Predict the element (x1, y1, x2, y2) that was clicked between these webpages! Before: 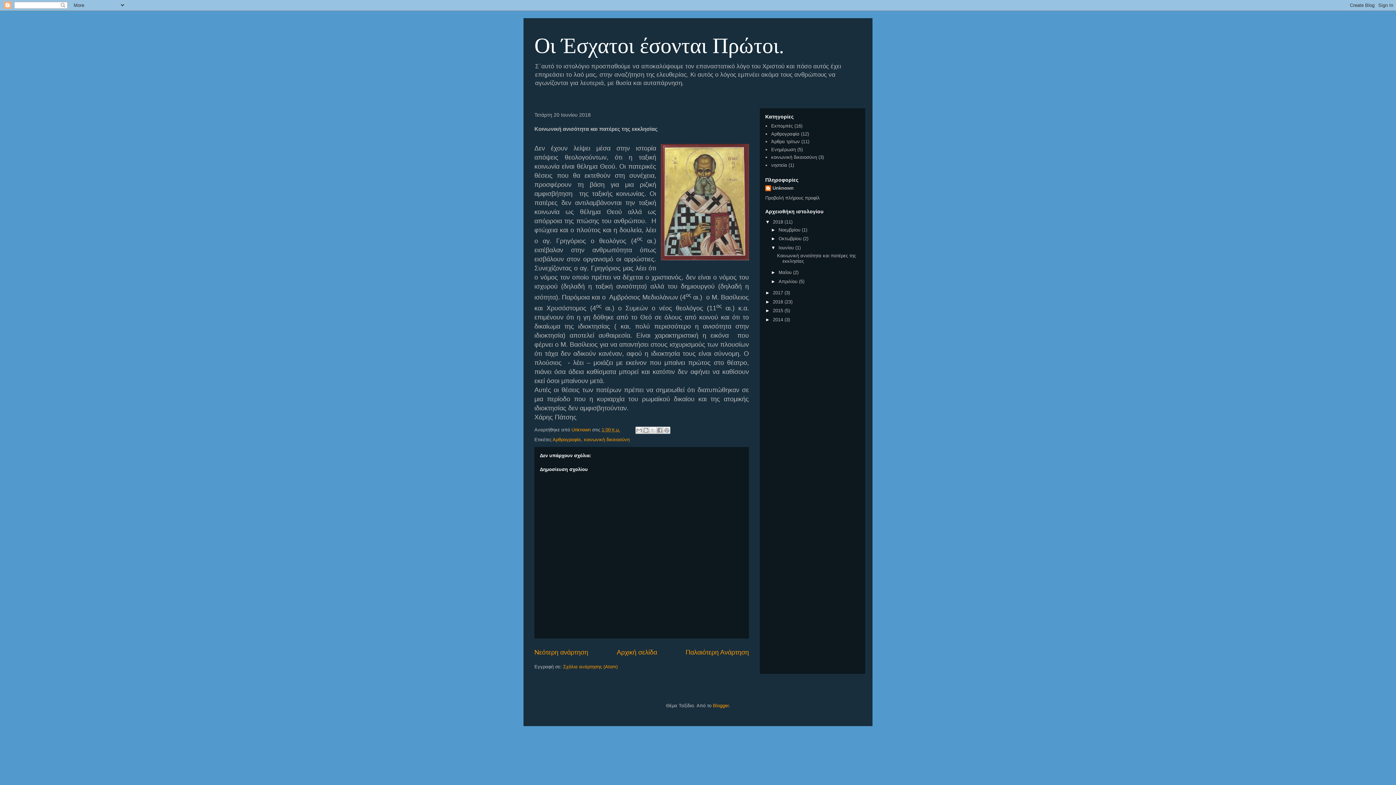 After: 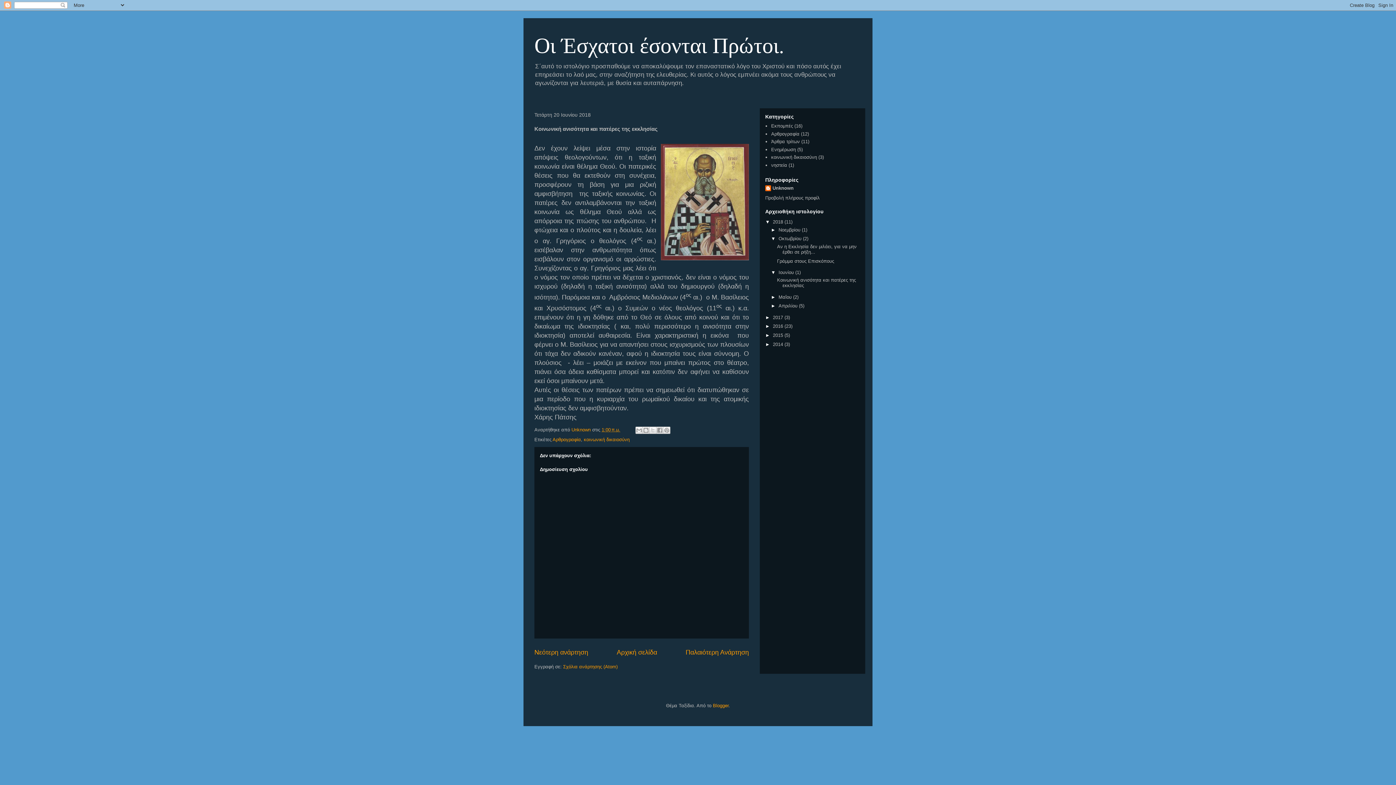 Action: bbox: (771, 236, 778, 241) label: ►  